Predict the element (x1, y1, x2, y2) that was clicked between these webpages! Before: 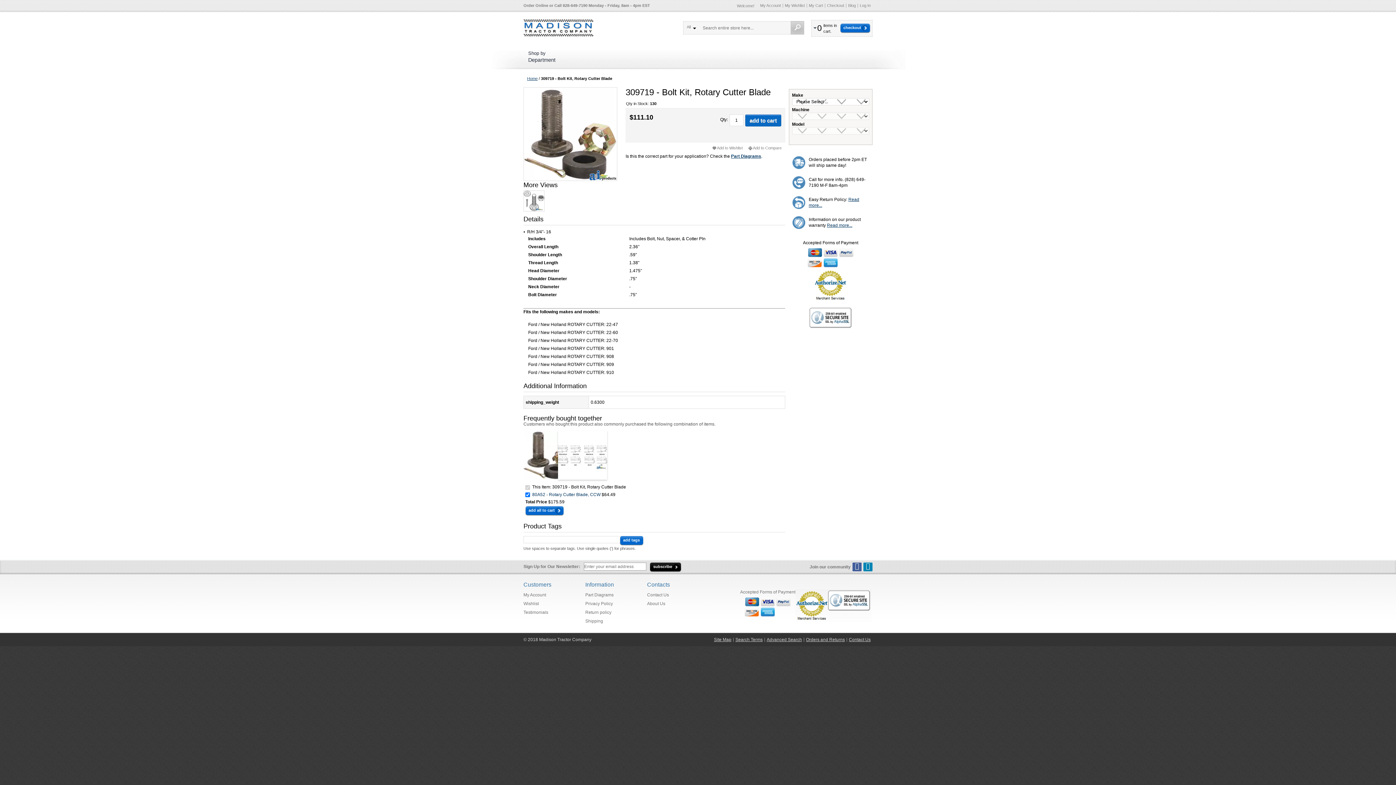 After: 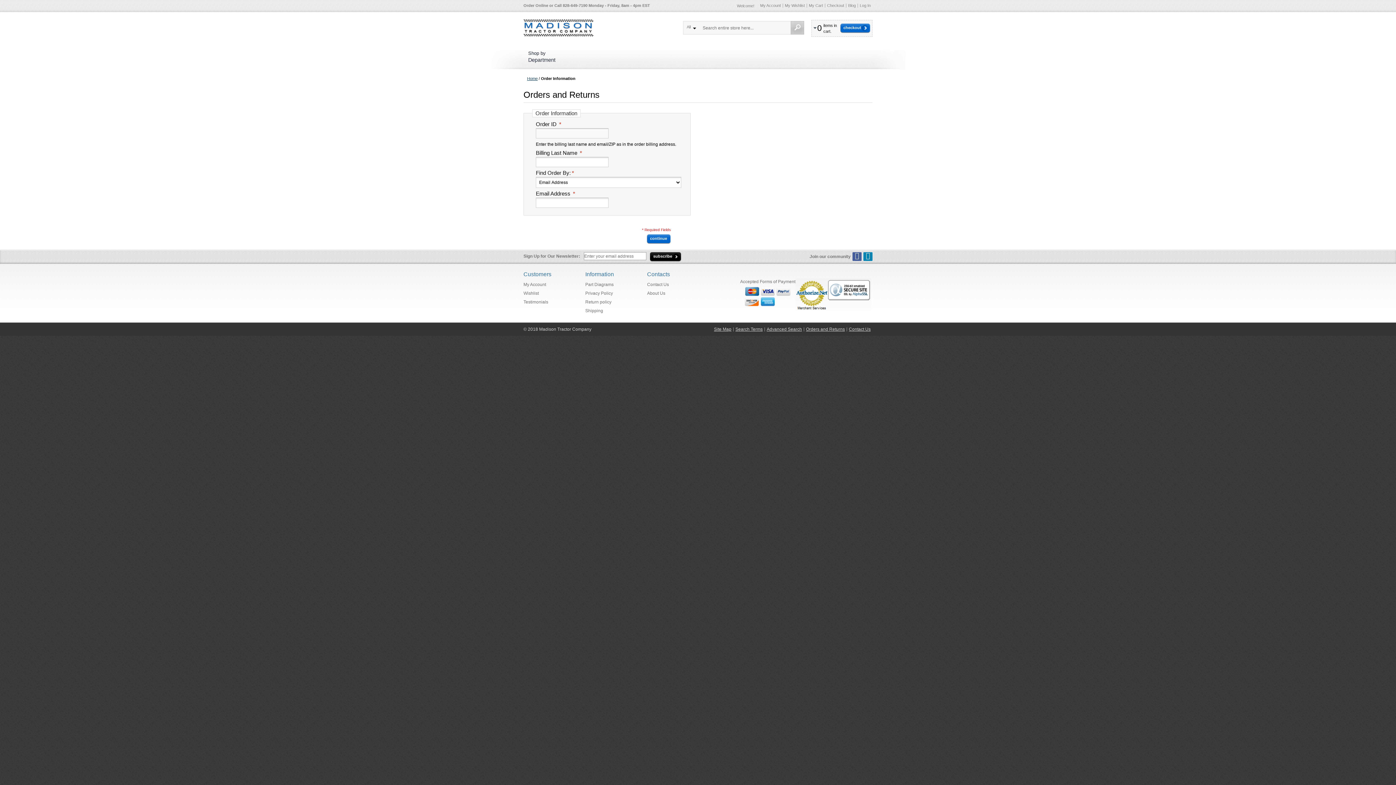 Action: bbox: (804, 637, 846, 642) label: Orders and Returns